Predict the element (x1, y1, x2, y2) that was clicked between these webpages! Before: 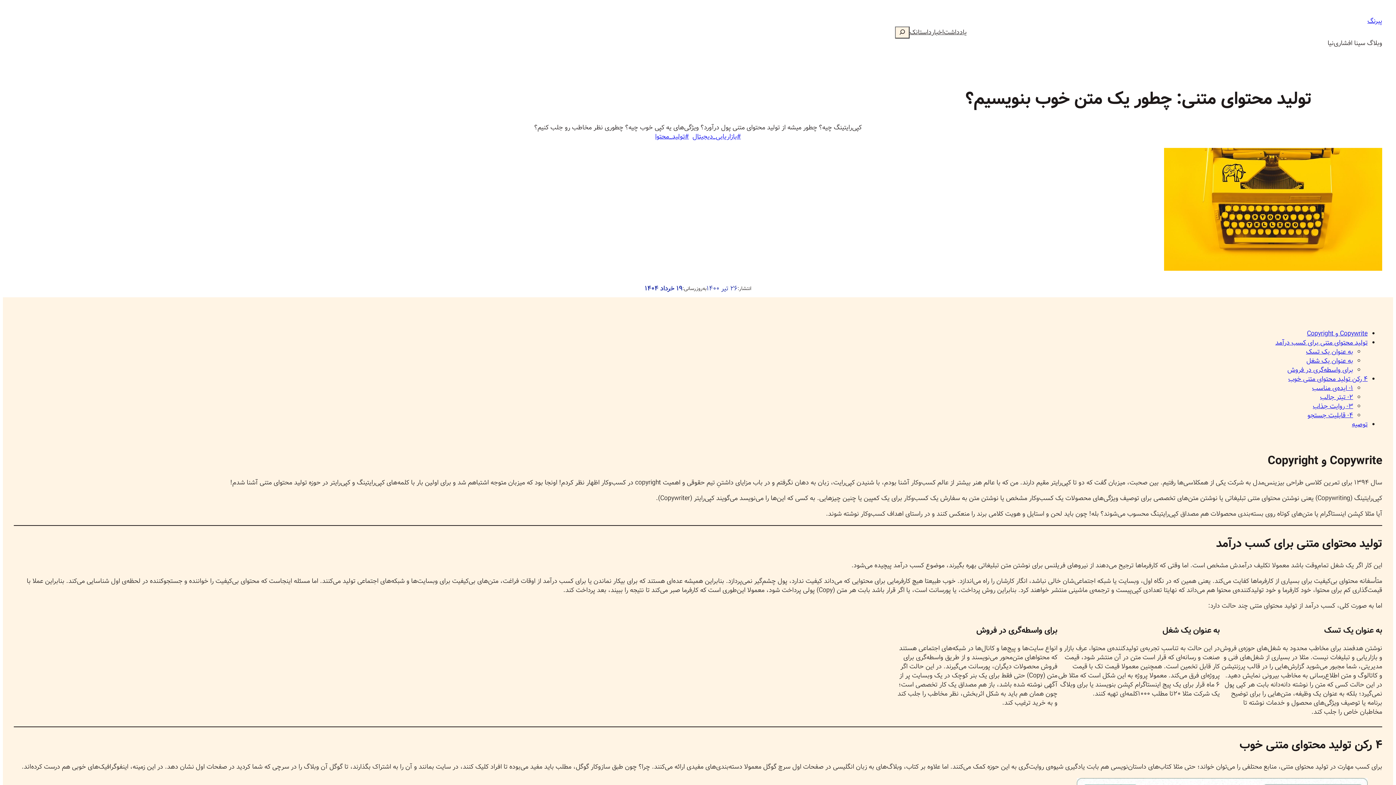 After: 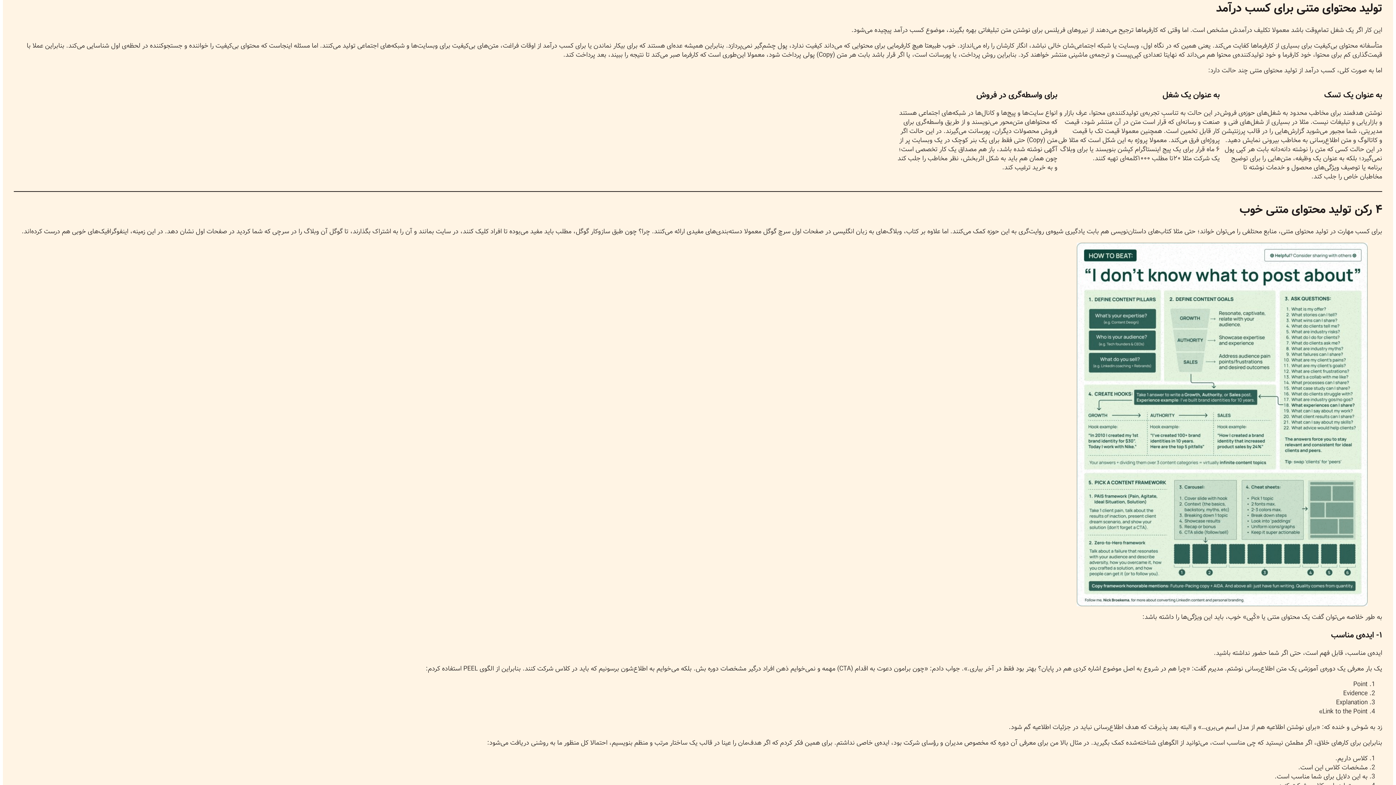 Action: bbox: (1275, 337, 1368, 348) label: تولید محتوای متنی برای کسب درآمد